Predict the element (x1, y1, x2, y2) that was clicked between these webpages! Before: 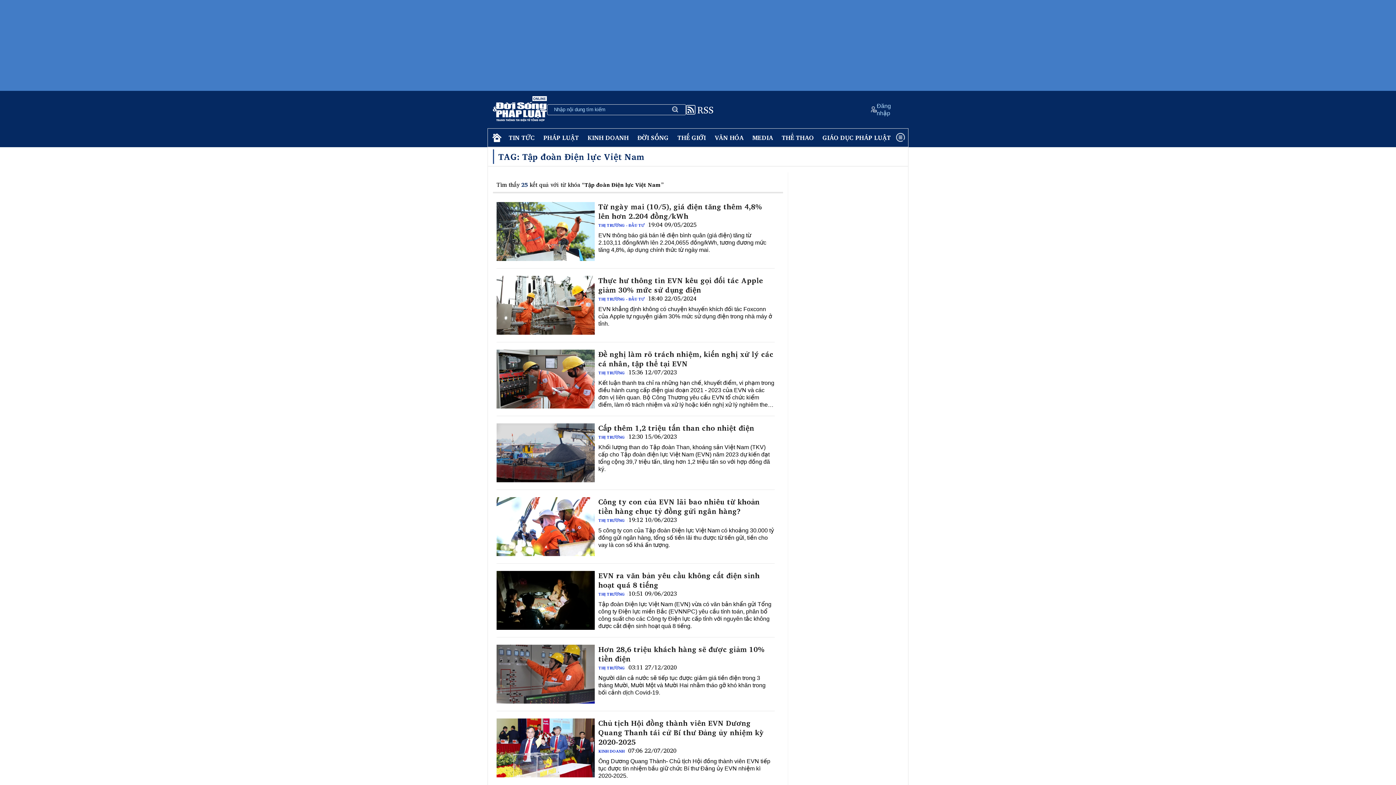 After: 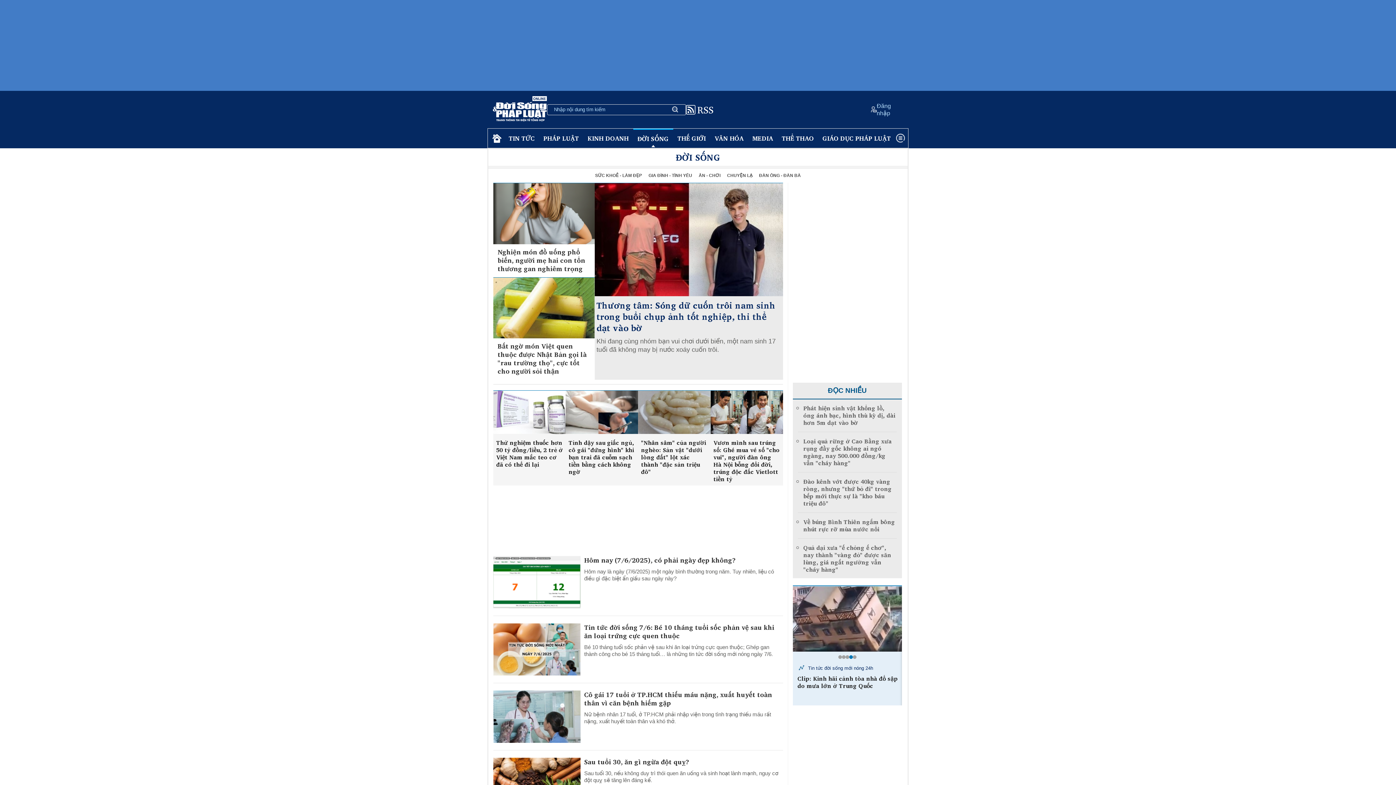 Action: label: ĐỜI SỐNG bbox: (633, 128, 673, 147)